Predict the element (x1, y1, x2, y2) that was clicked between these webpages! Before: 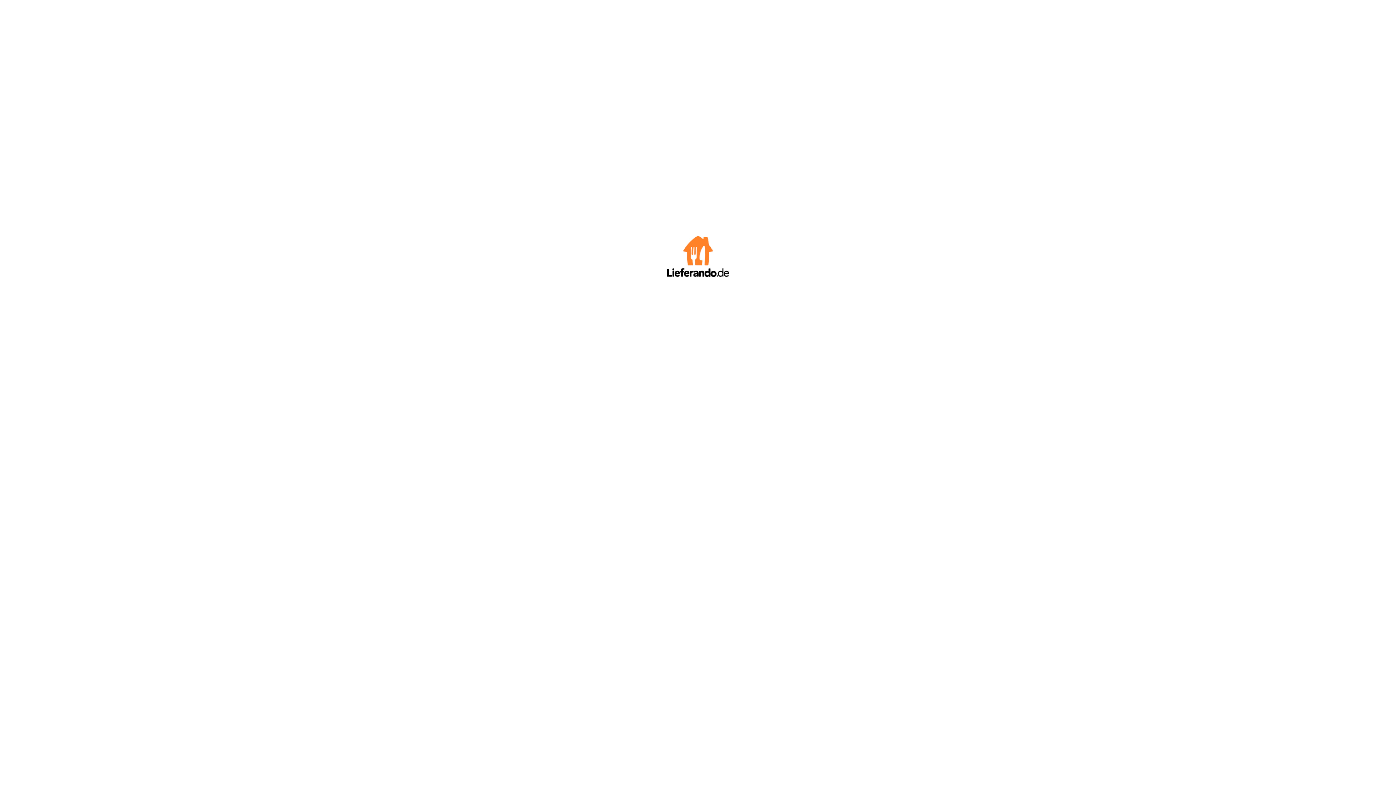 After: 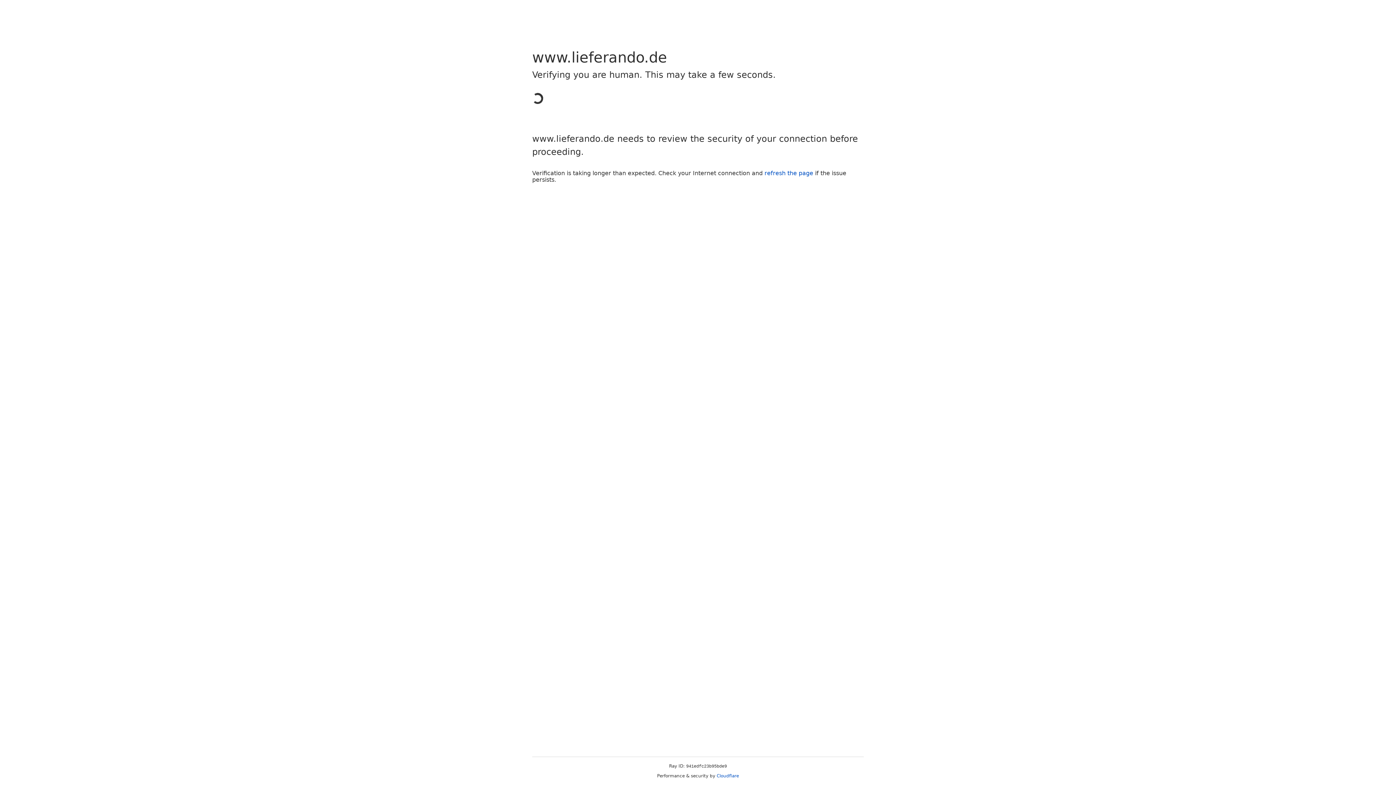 Action: bbox: (667, 272, 729, 278)